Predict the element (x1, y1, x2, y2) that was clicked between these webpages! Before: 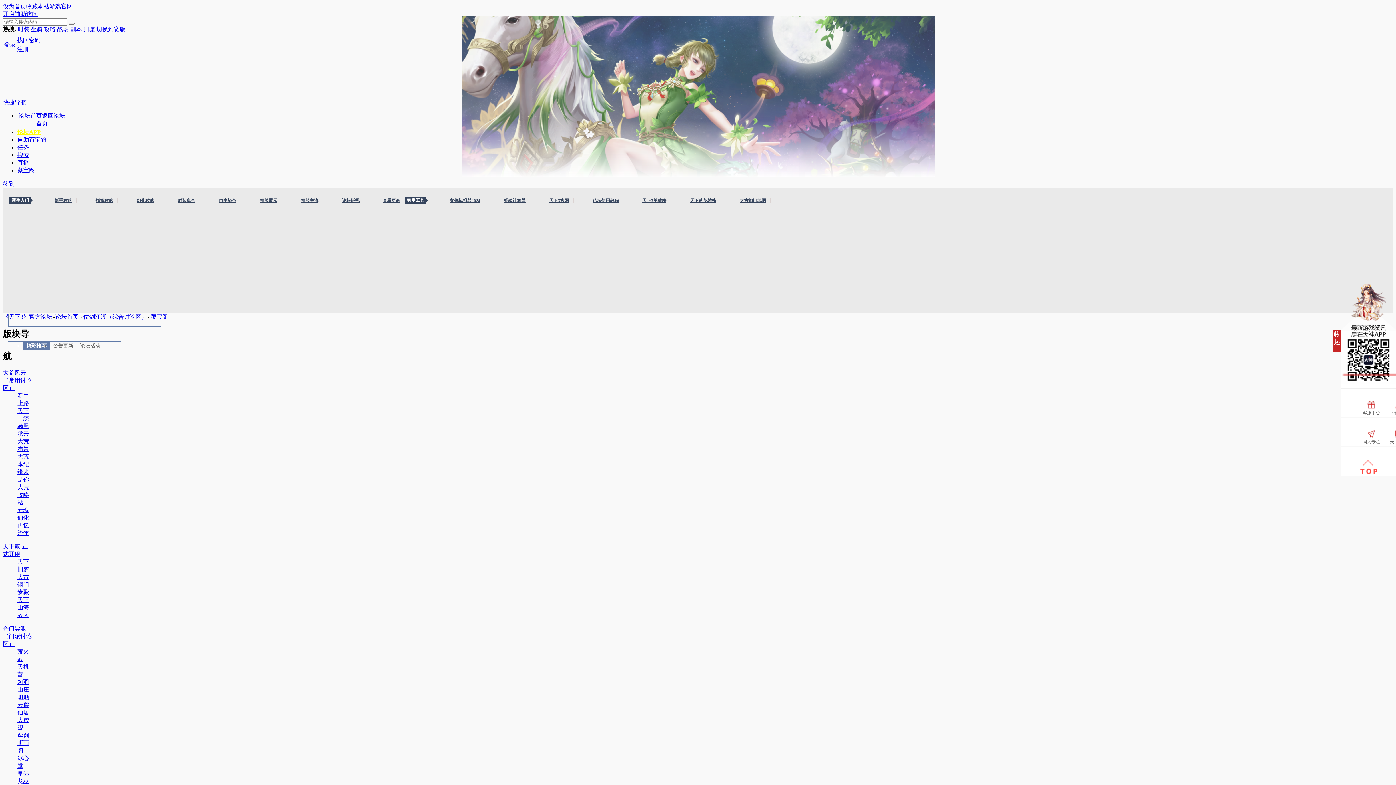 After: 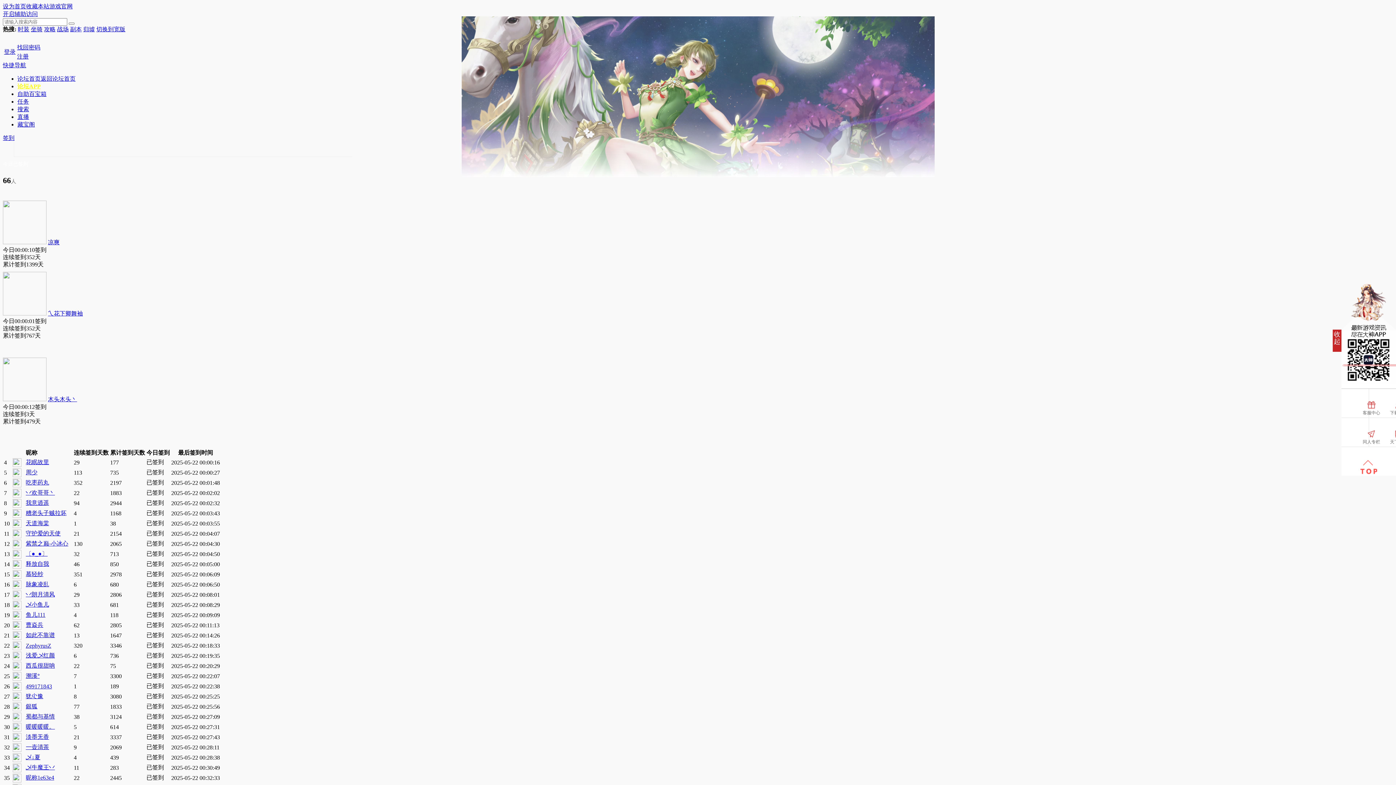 Action: bbox: (2, 180, 14, 186) label: 签到